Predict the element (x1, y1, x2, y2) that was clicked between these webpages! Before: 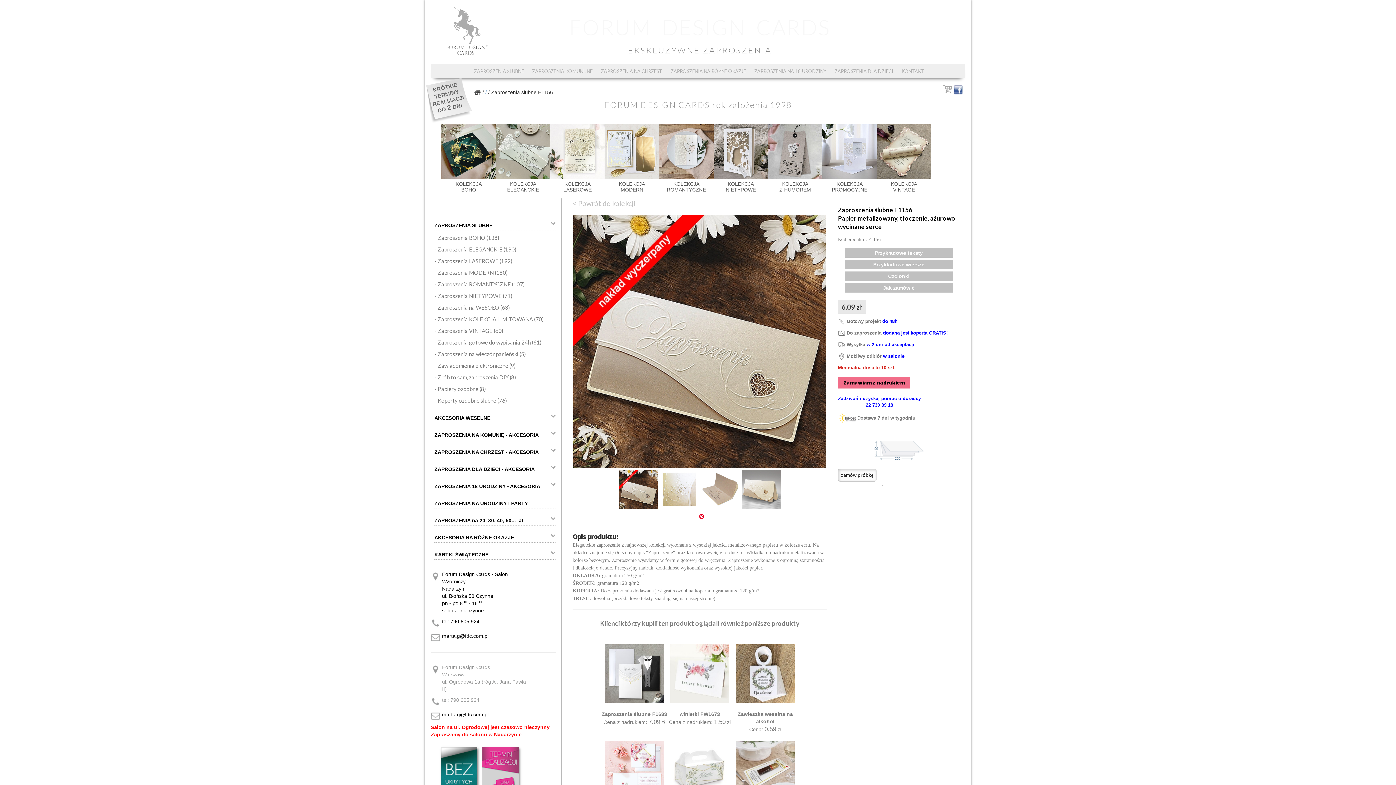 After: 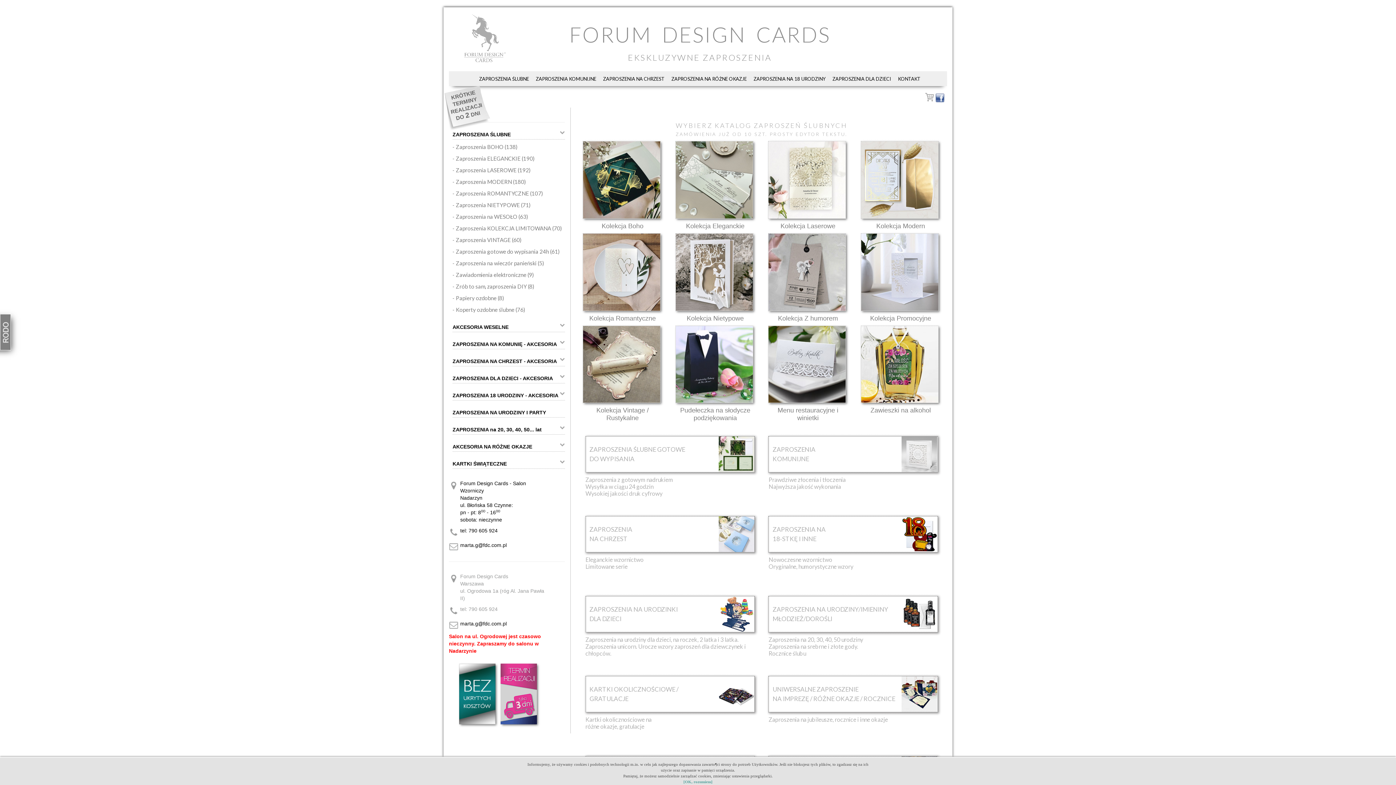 Action: bbox: (474, 89, 481, 95)